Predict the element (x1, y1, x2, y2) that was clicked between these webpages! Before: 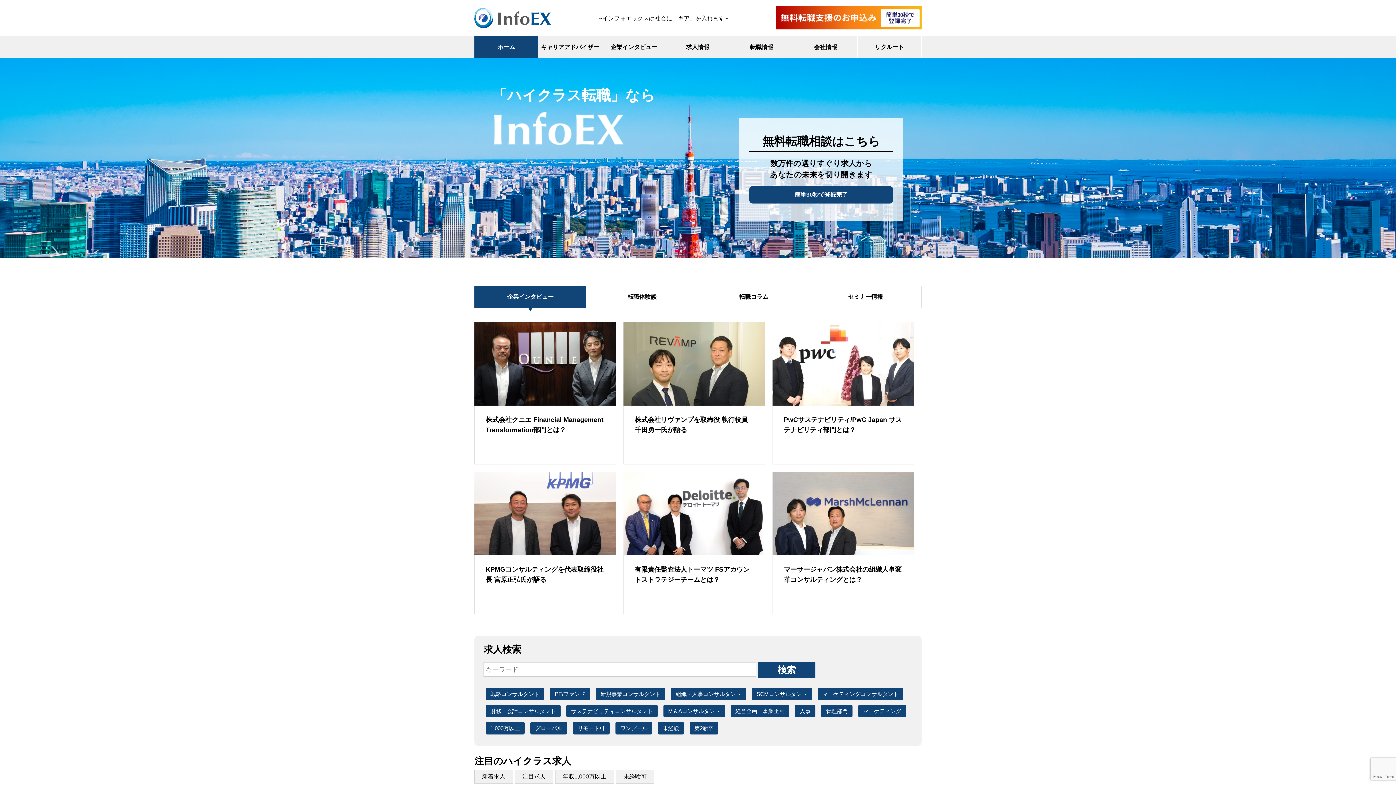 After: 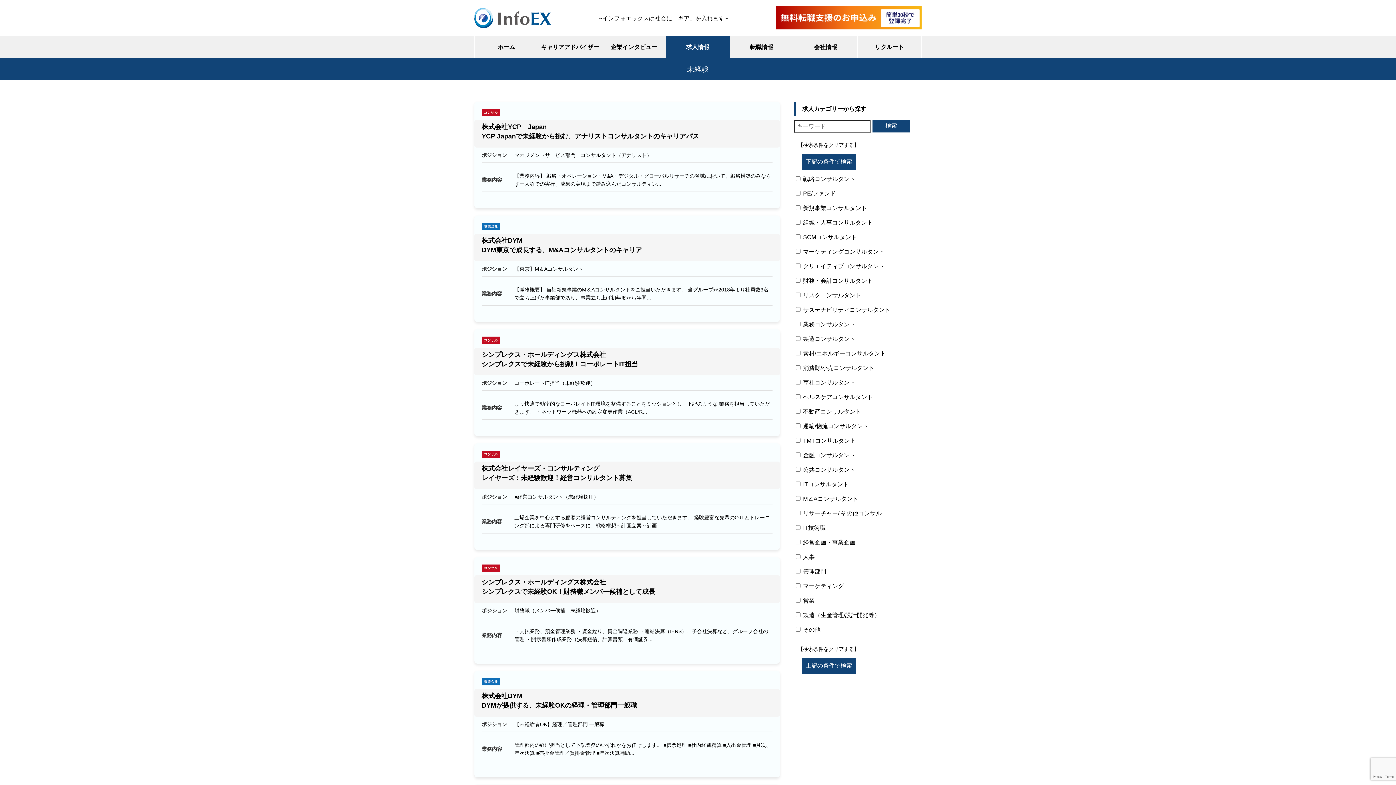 Action: label: 未経験 bbox: (657, 721, 684, 735)